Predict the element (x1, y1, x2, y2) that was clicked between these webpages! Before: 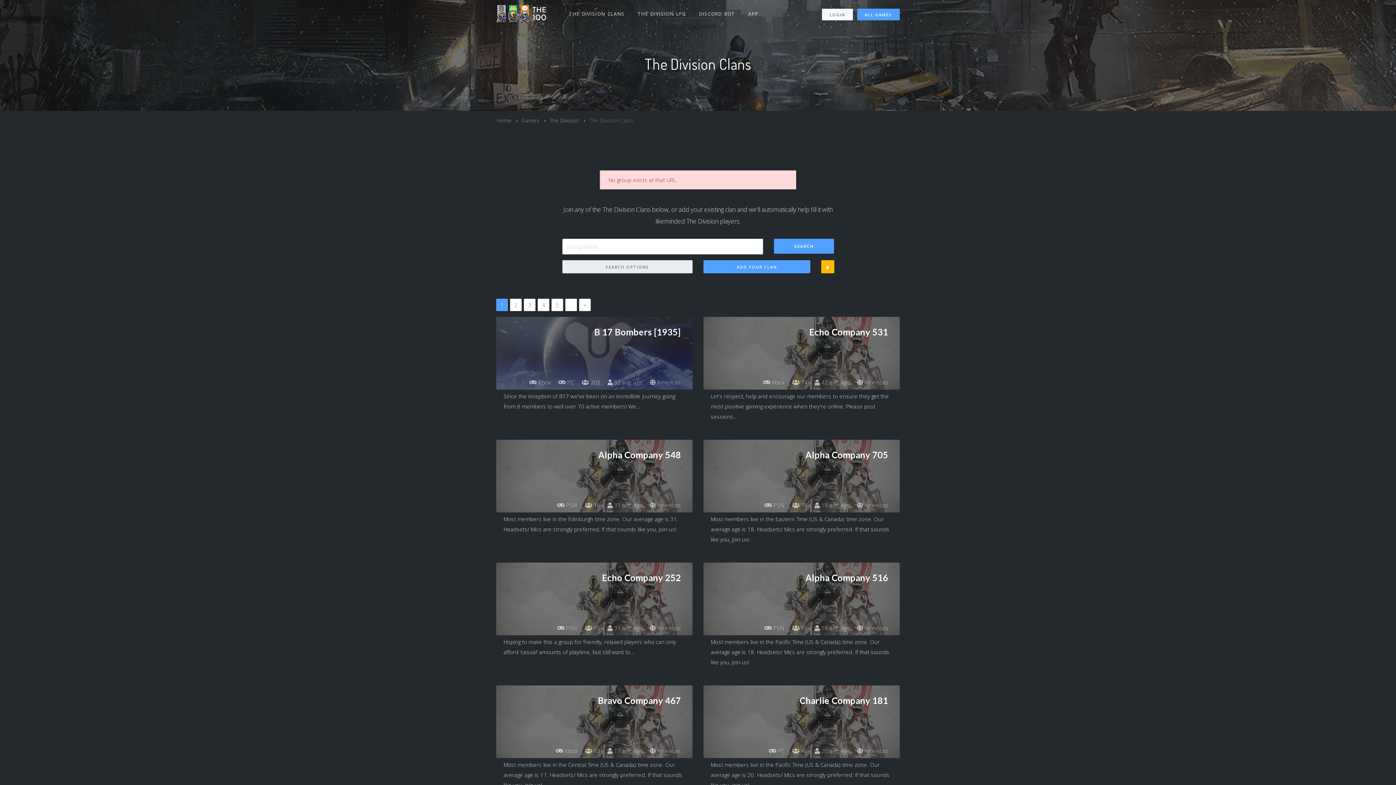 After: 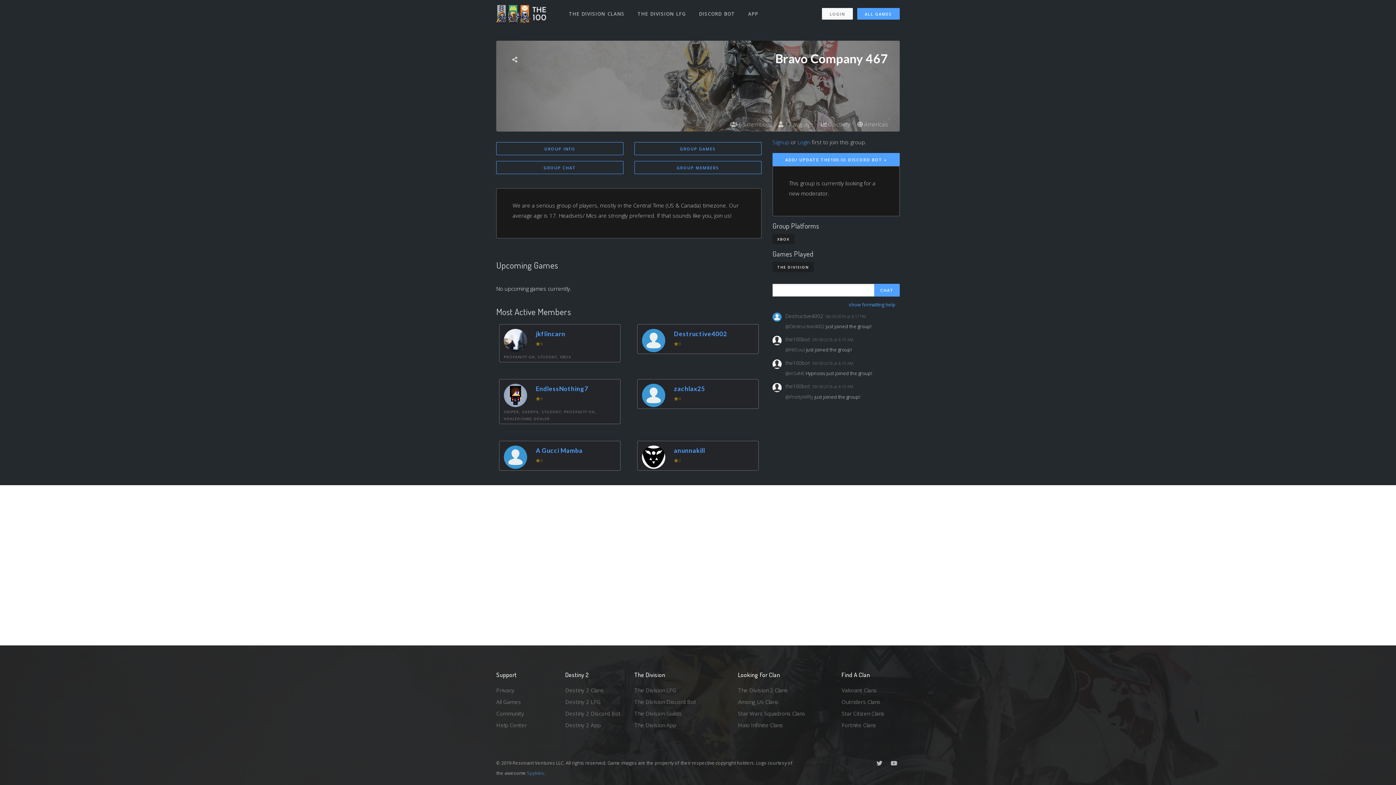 Action: bbox: (585, 745, 600, 756) label:  63